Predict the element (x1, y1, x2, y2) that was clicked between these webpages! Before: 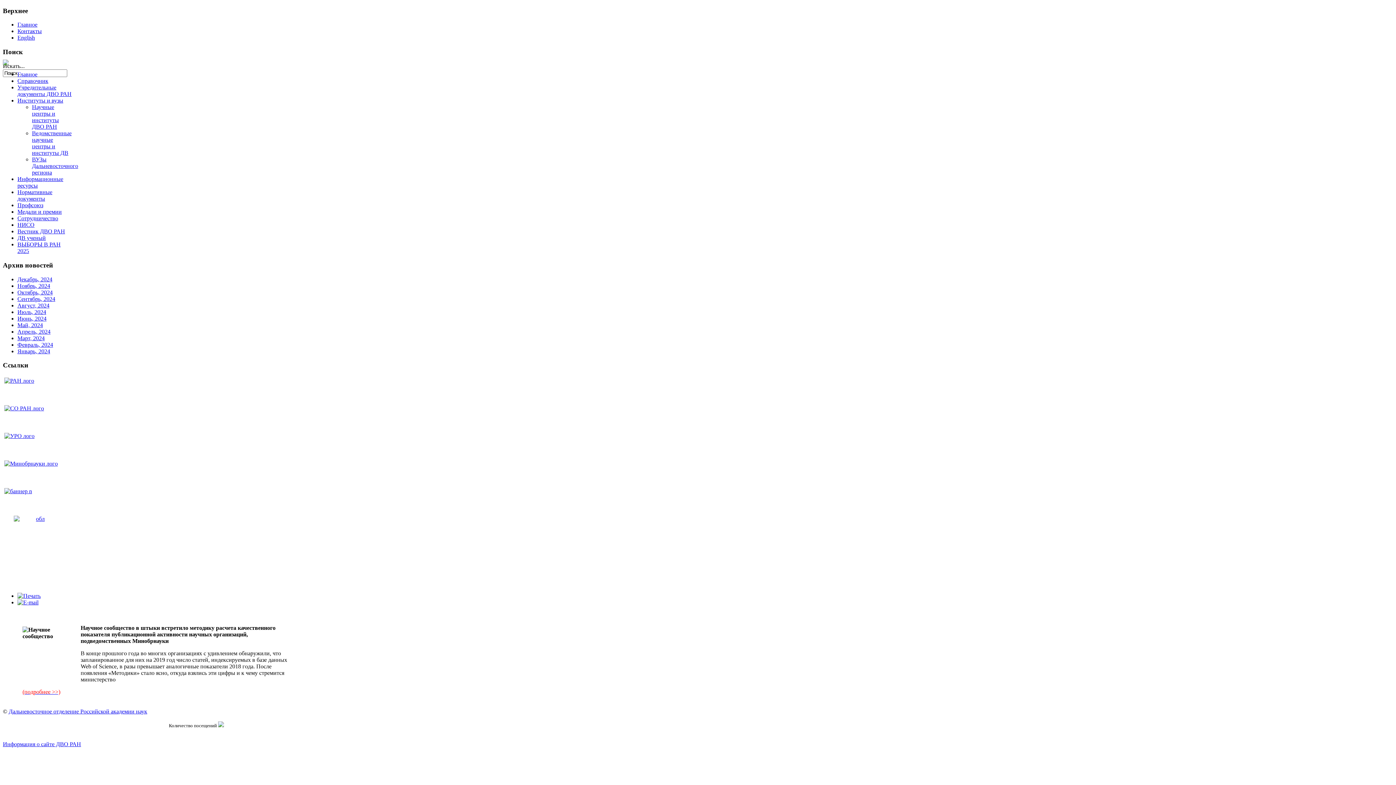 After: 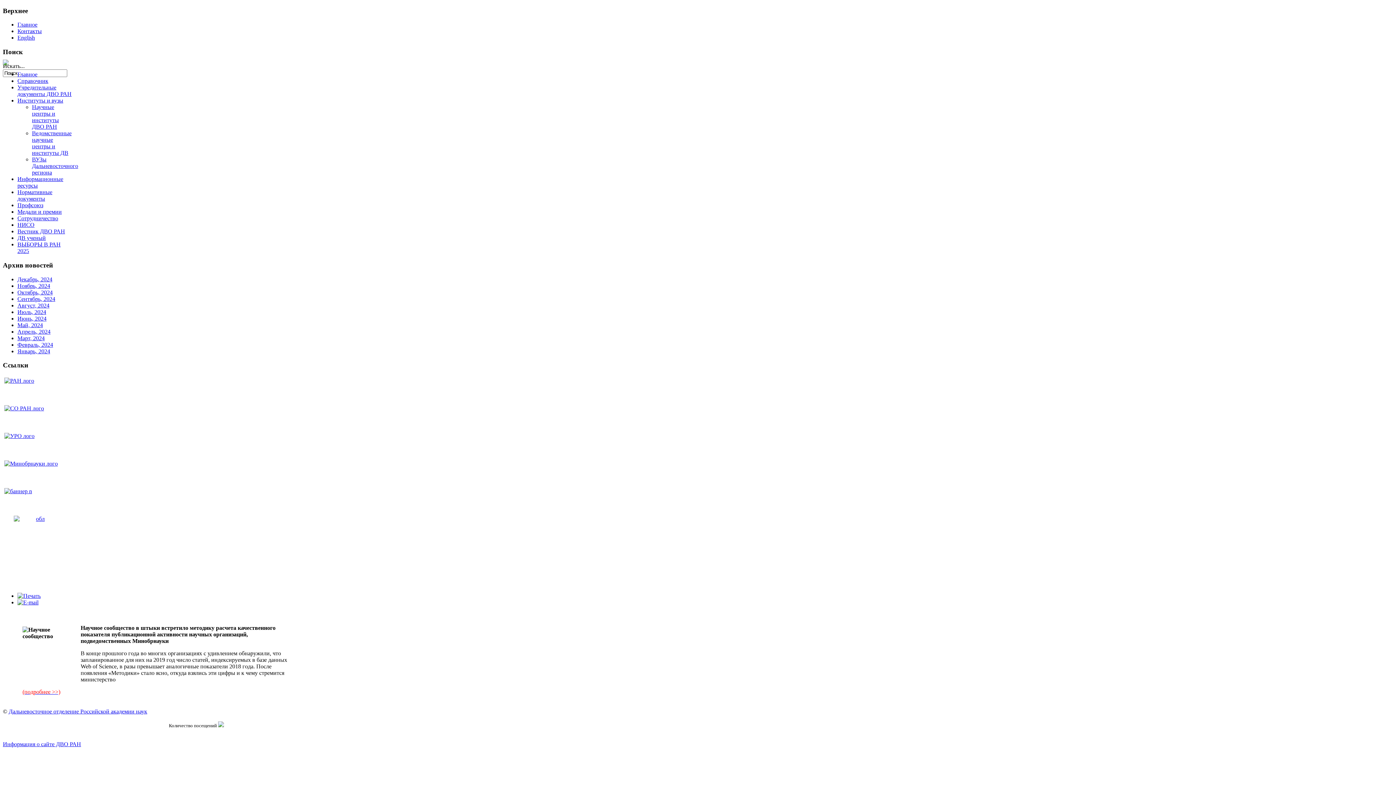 Action: bbox: (4, 460, 57, 466)